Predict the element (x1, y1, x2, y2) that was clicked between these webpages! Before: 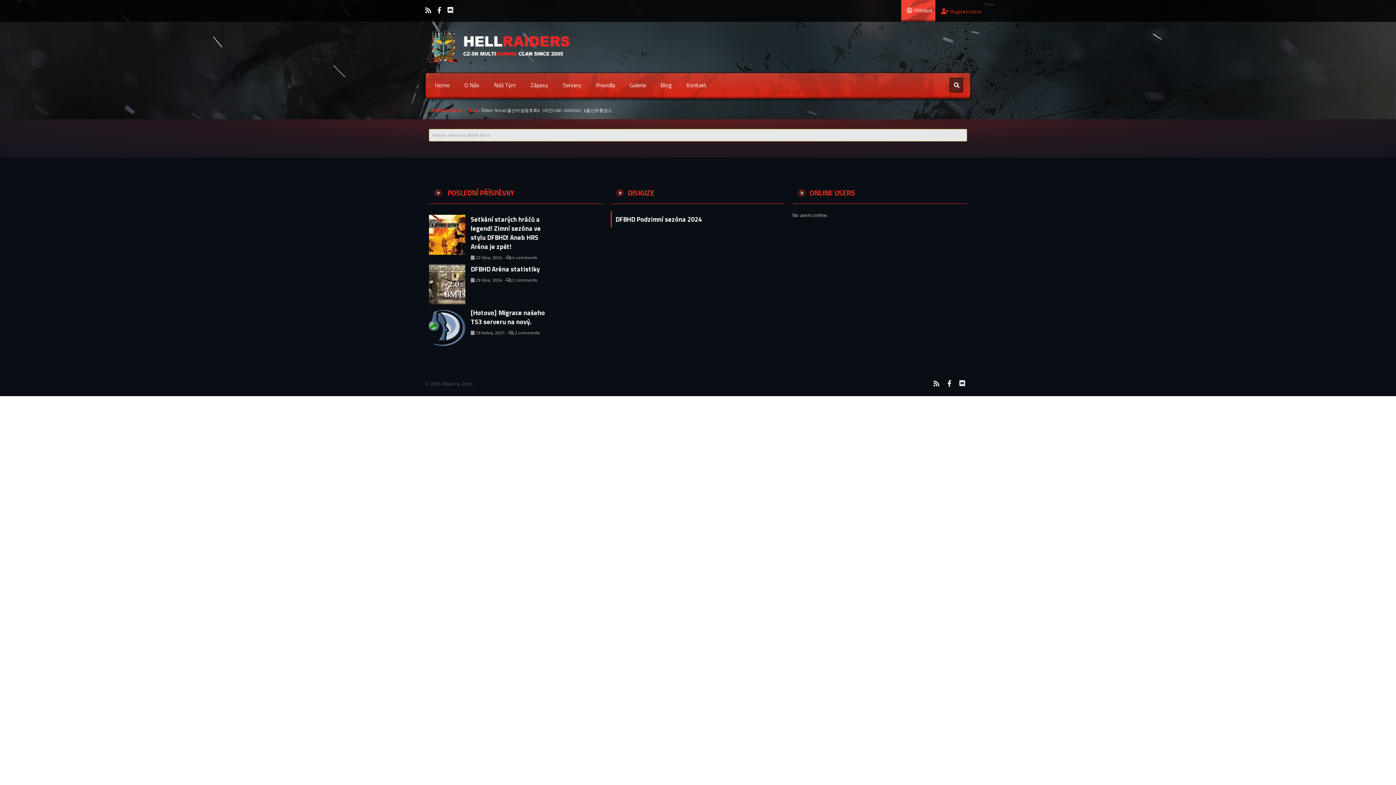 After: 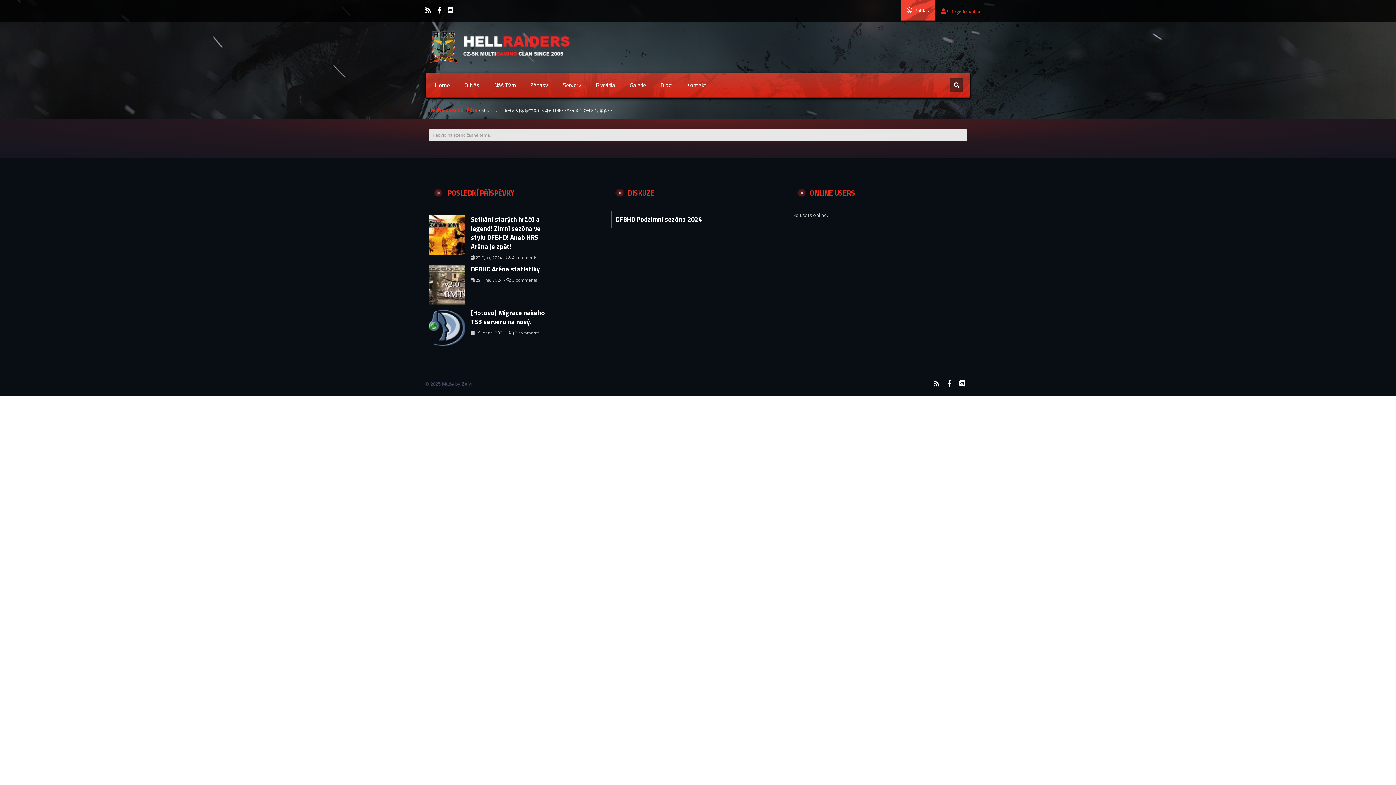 Action: bbox: (959, 380, 965, 389)